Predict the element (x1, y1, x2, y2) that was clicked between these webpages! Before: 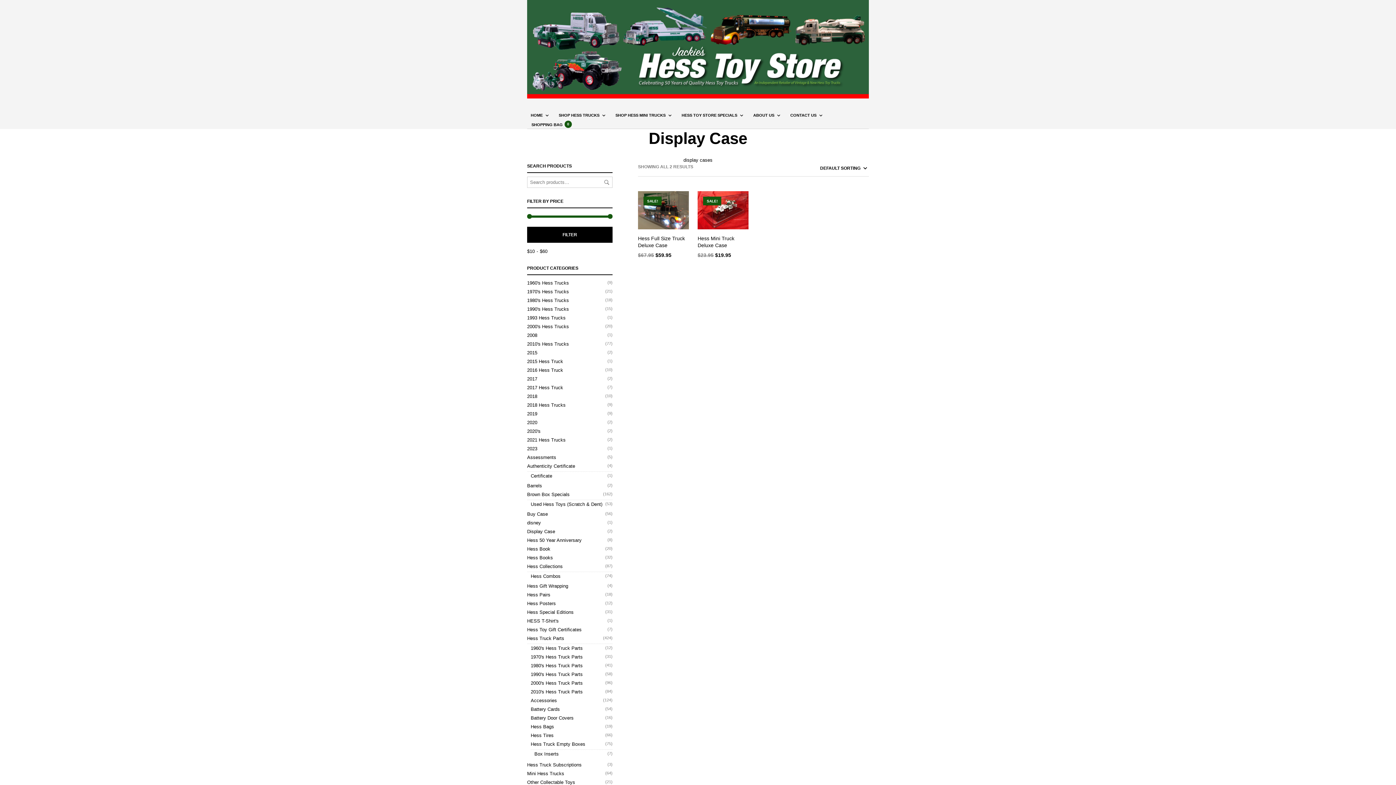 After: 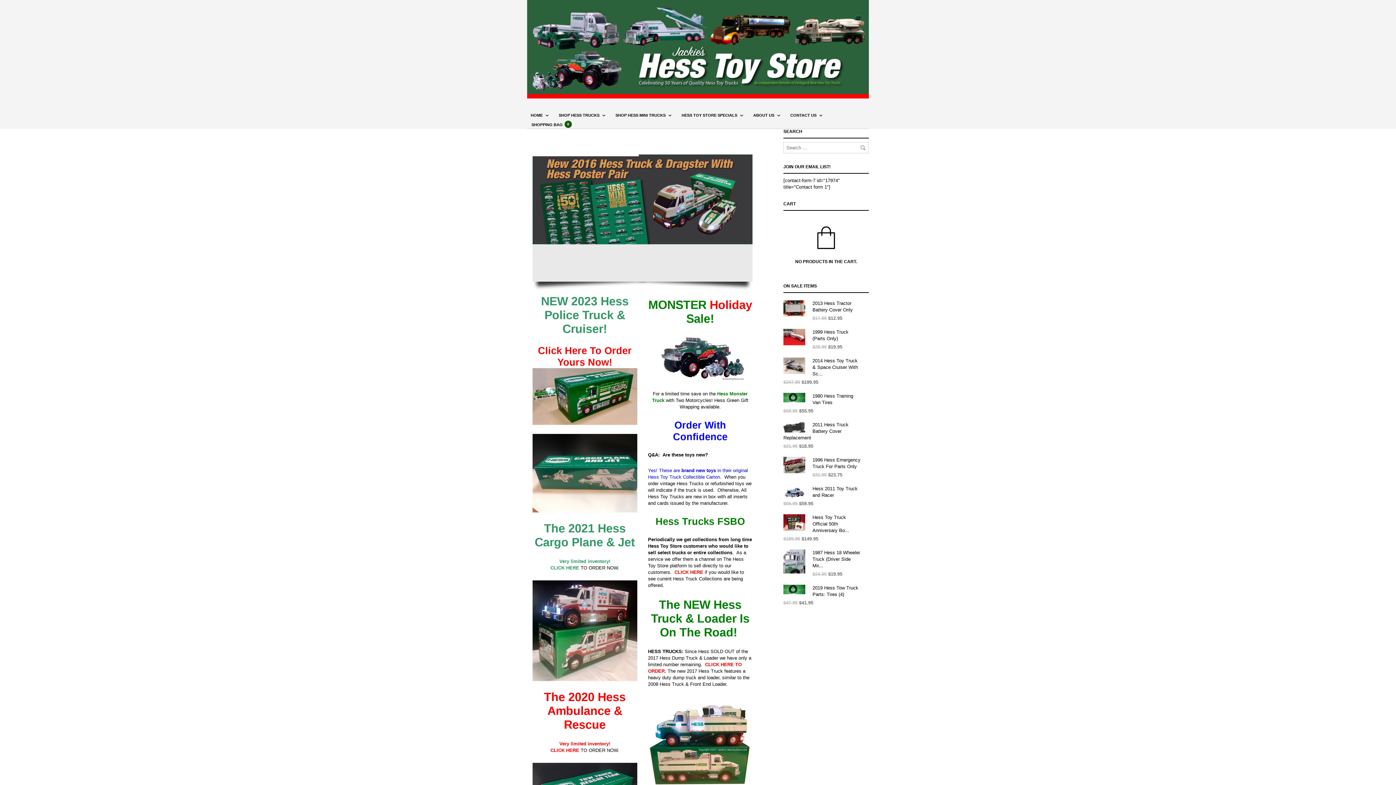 Action: label: HOME bbox: (527, 109, 550, 121)